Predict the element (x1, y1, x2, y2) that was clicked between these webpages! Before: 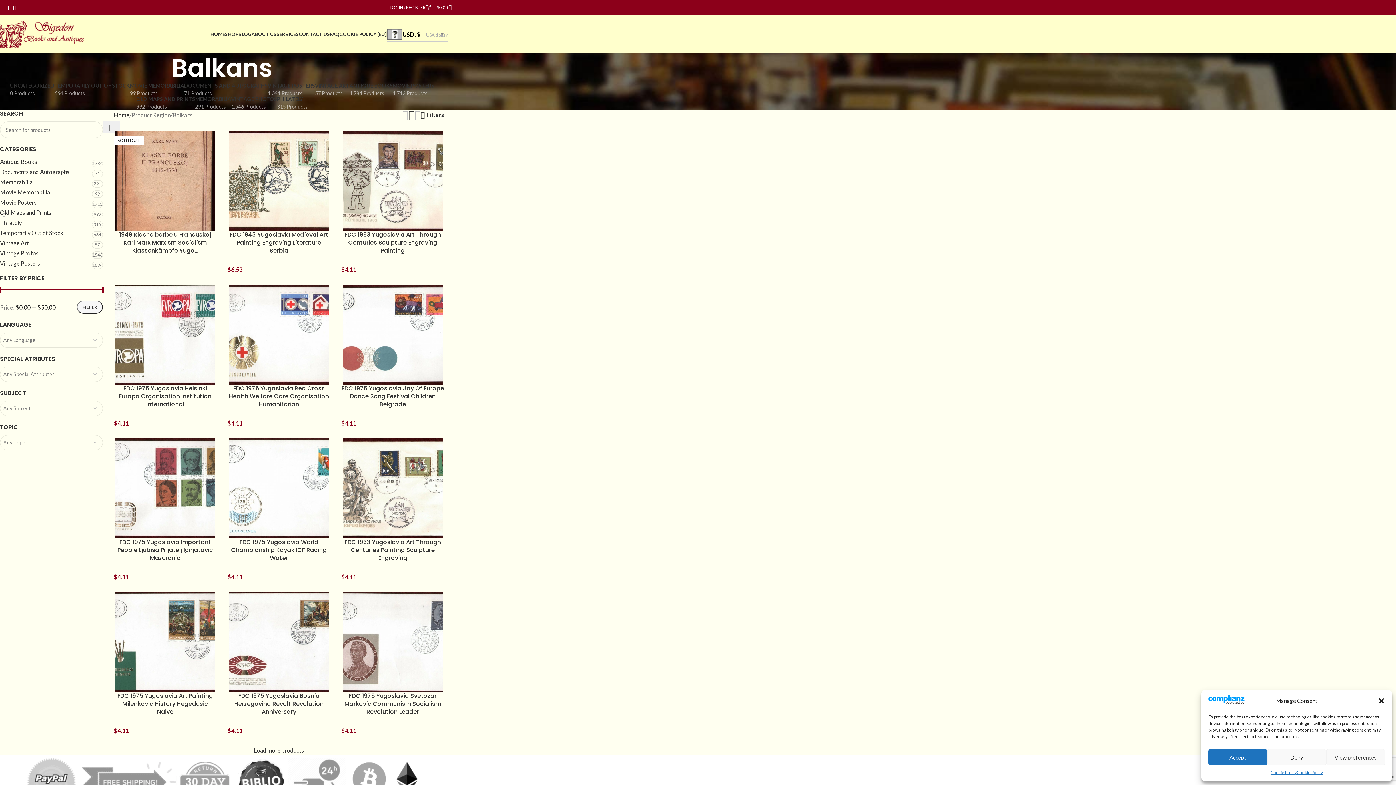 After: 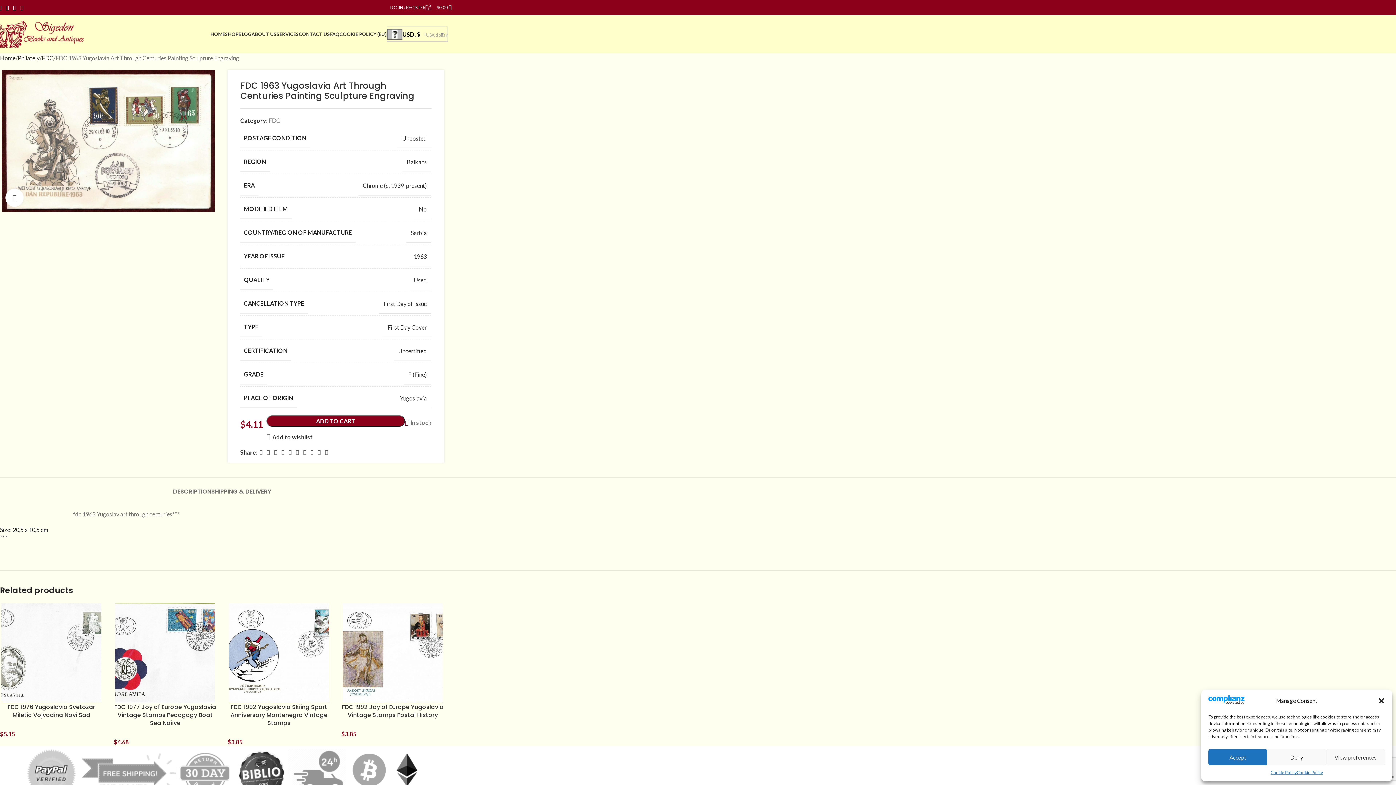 Action: bbox: (344, 538, 441, 562) label: FDC 1963 Yugoslavia Art Through Centuries Painting Sculpture Engraving